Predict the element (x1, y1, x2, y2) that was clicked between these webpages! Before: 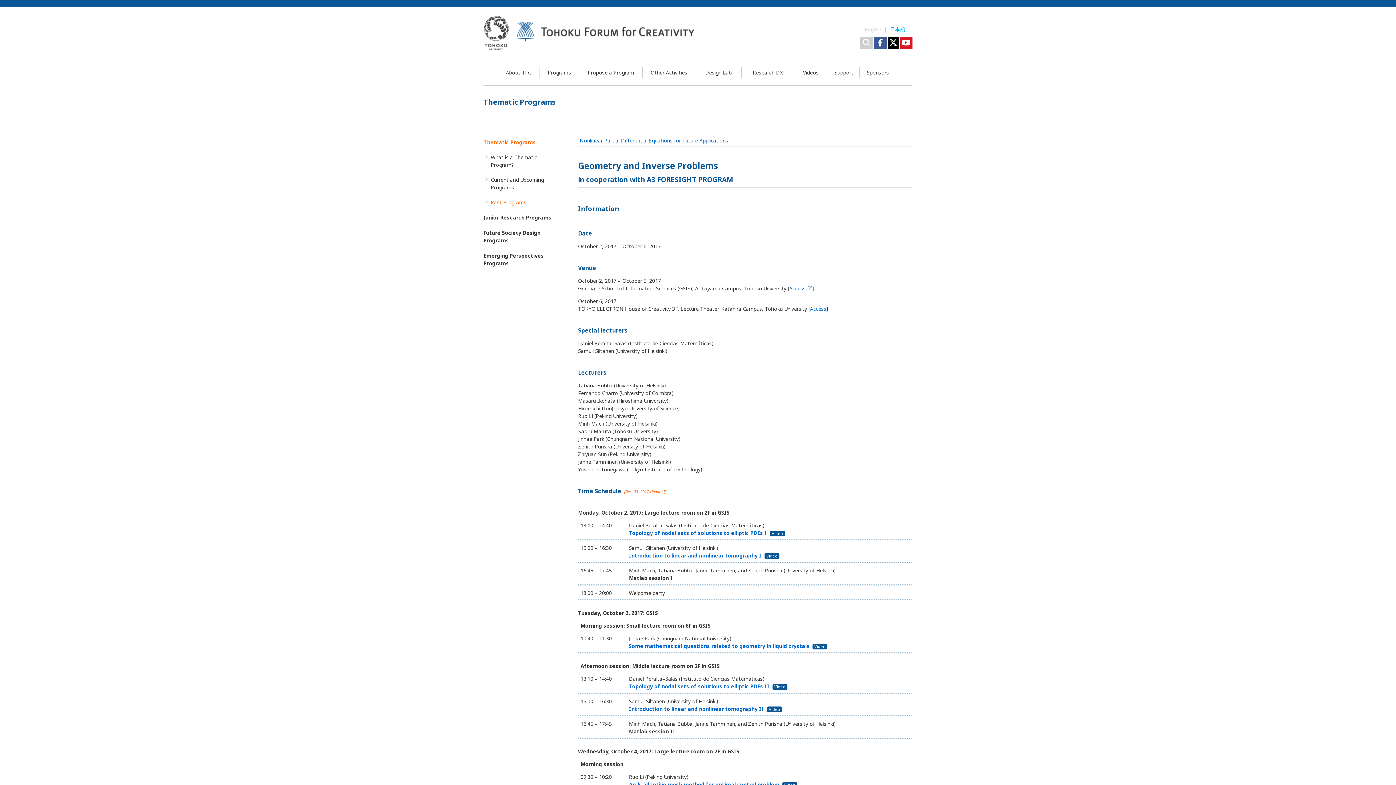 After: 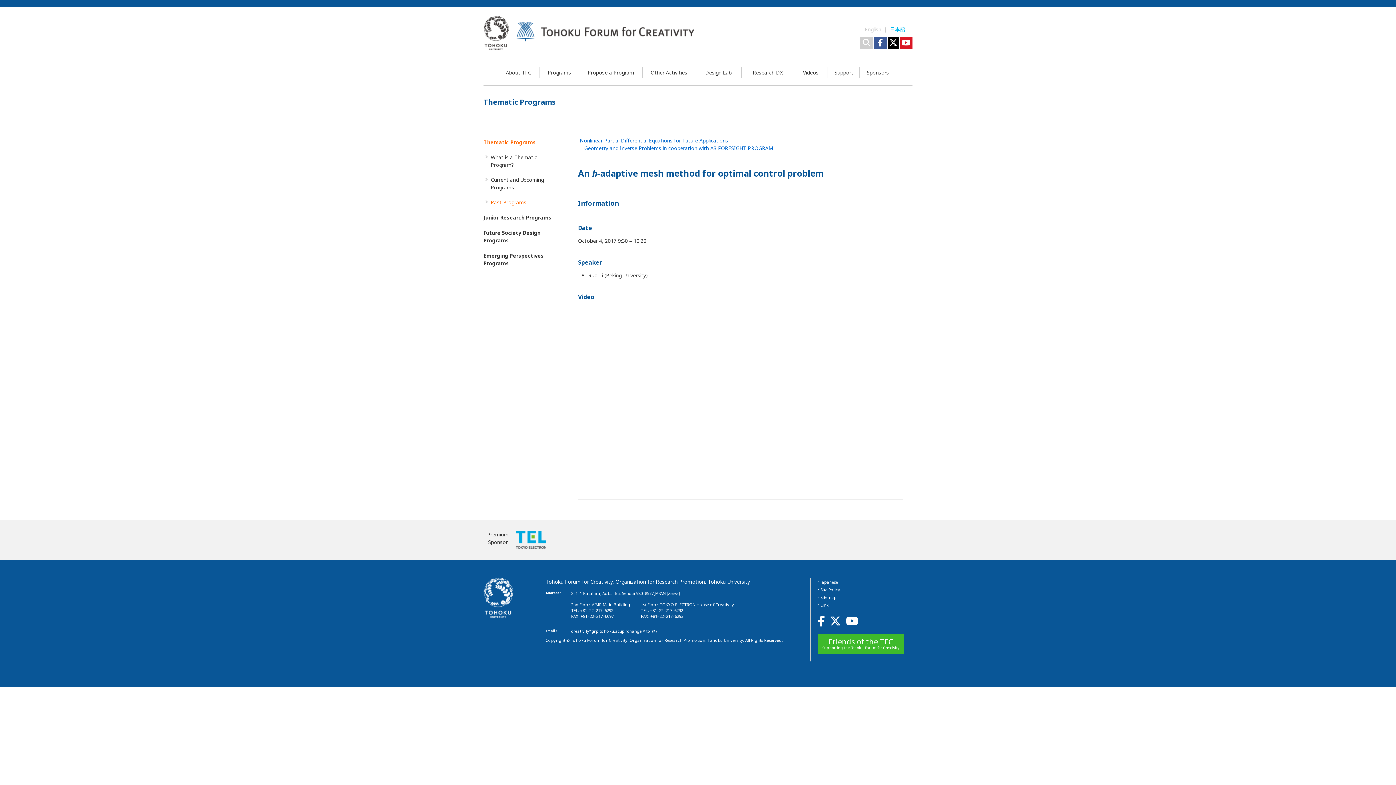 Action: bbox: (629, 781, 797, 788) label: An h–adaptive mesh method for optimal control problem  Video